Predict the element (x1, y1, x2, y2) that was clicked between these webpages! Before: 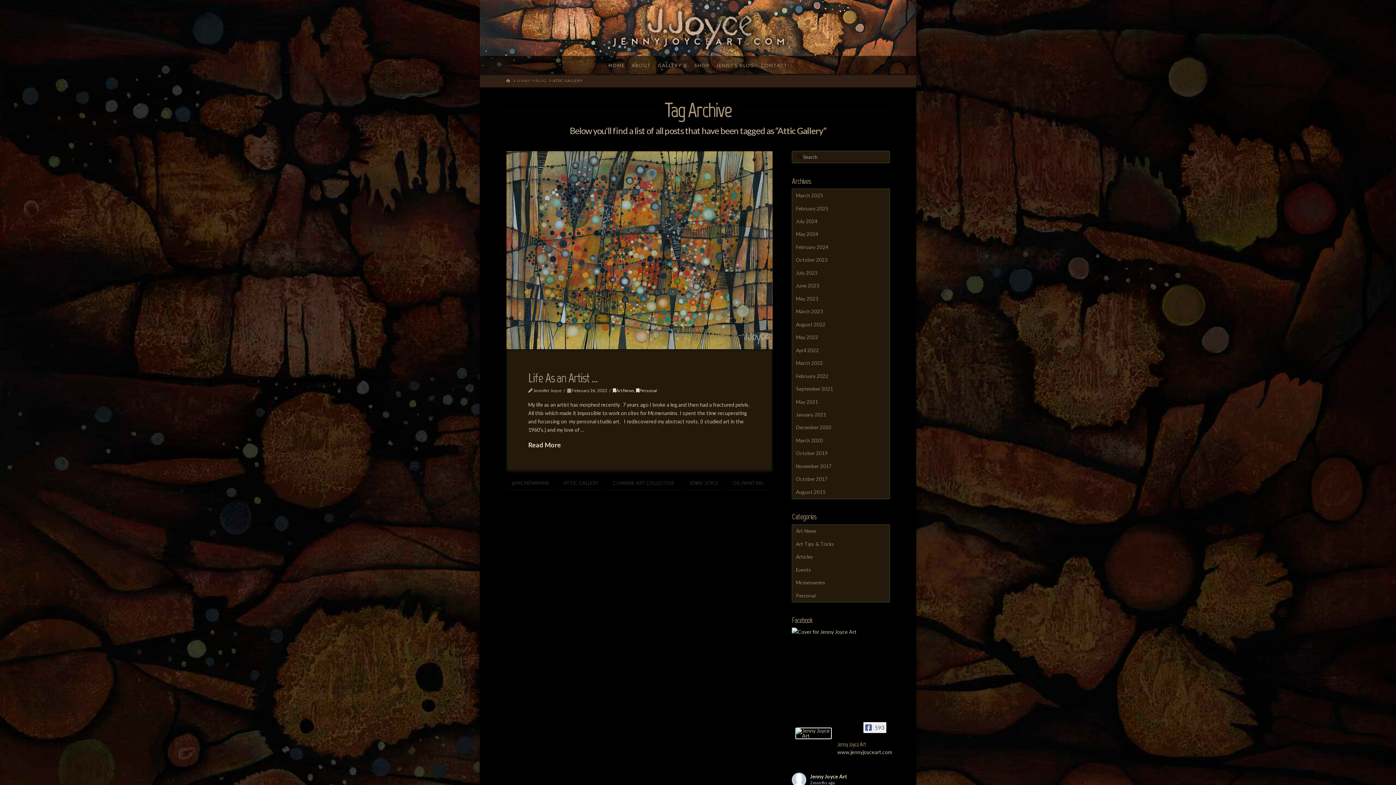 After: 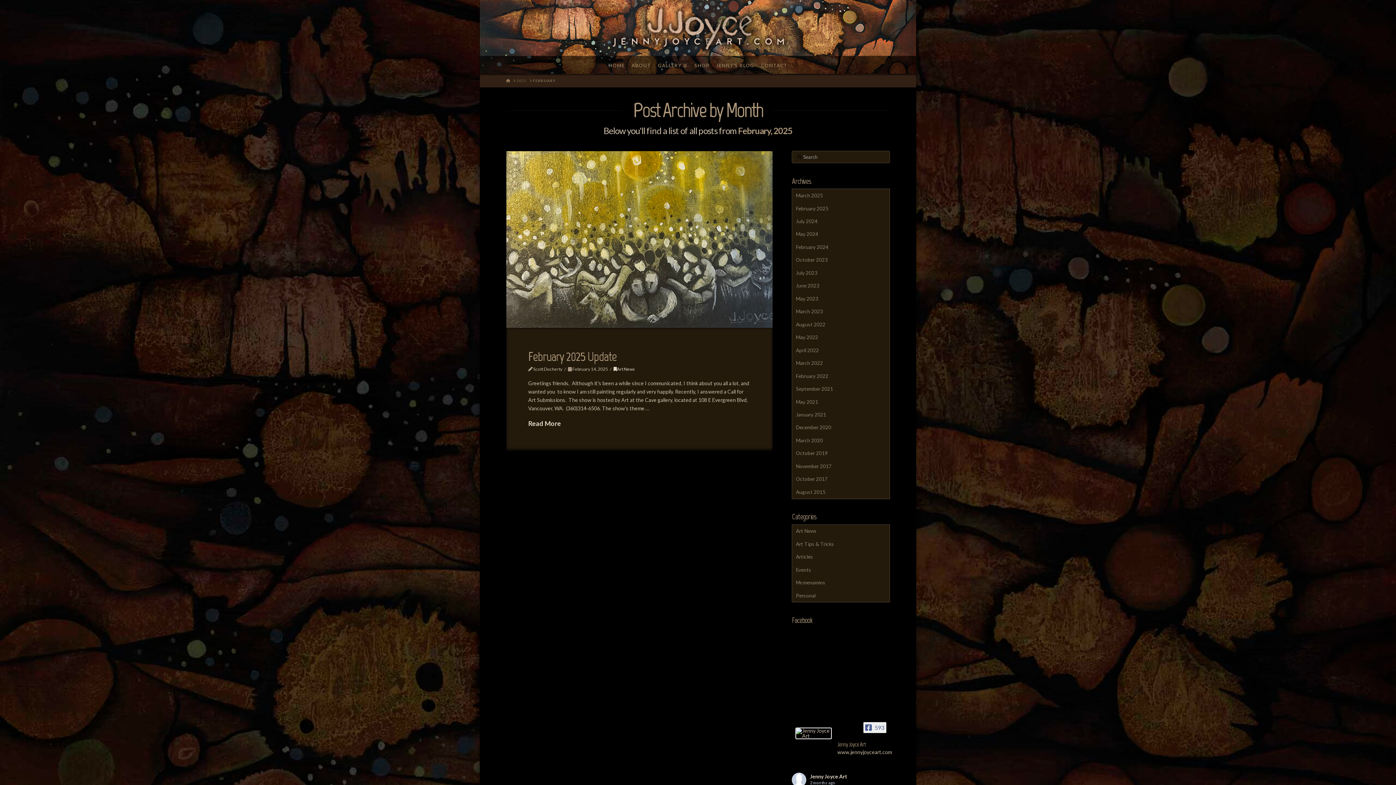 Action: bbox: (796, 205, 828, 211) label: February 2025